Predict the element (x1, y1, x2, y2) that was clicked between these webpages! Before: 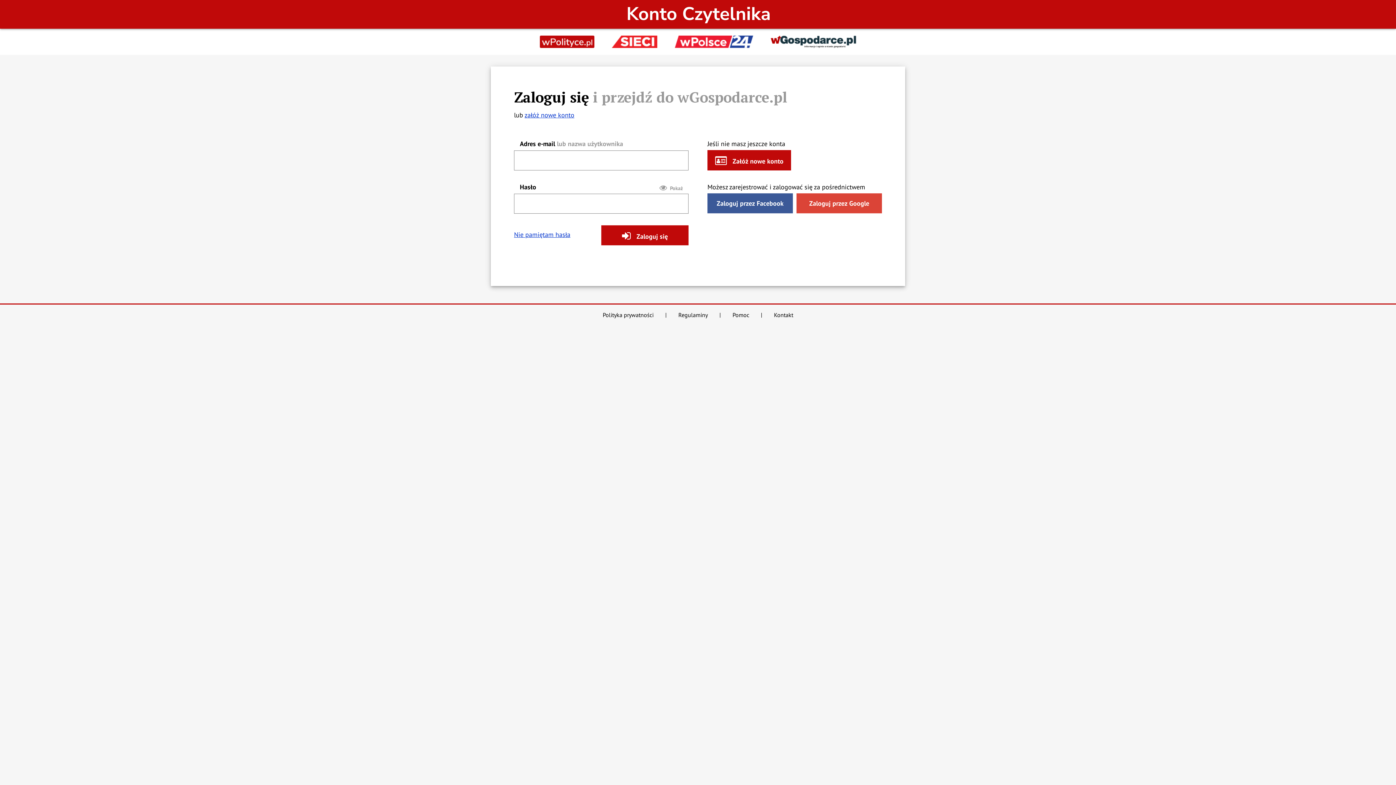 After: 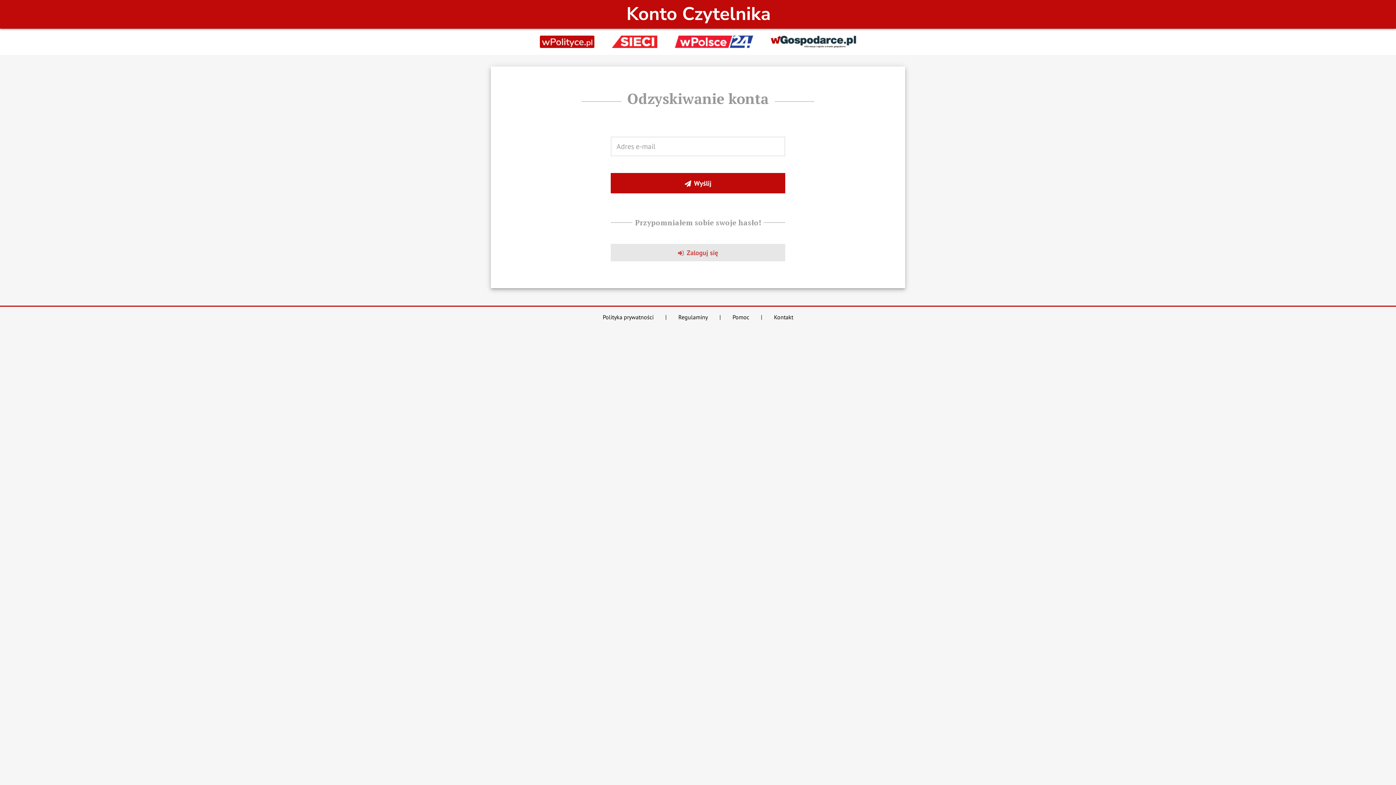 Action: bbox: (514, 229, 570, 239) label: Nie pamiętam hasła